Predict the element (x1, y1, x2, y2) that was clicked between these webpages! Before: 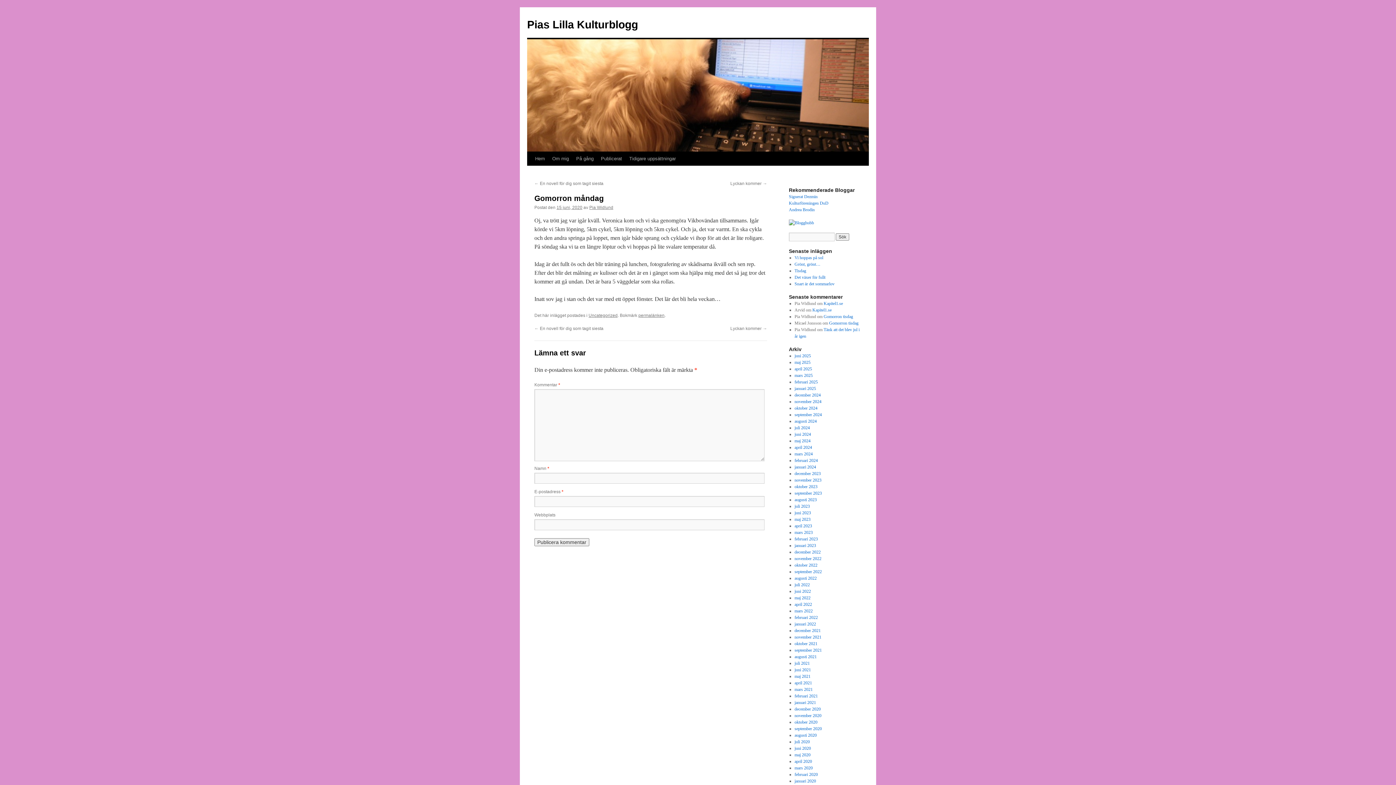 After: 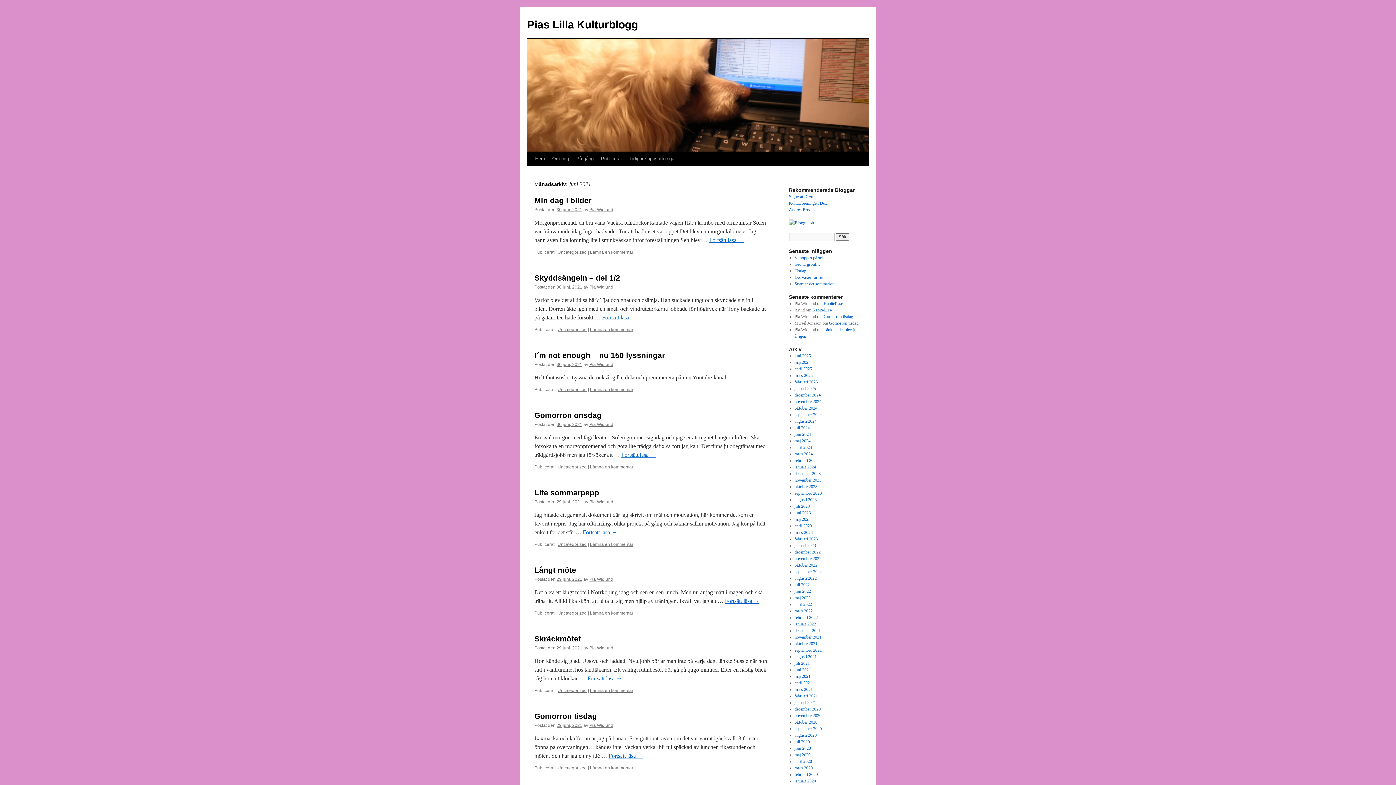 Action: label: juni 2021 bbox: (794, 667, 811, 672)